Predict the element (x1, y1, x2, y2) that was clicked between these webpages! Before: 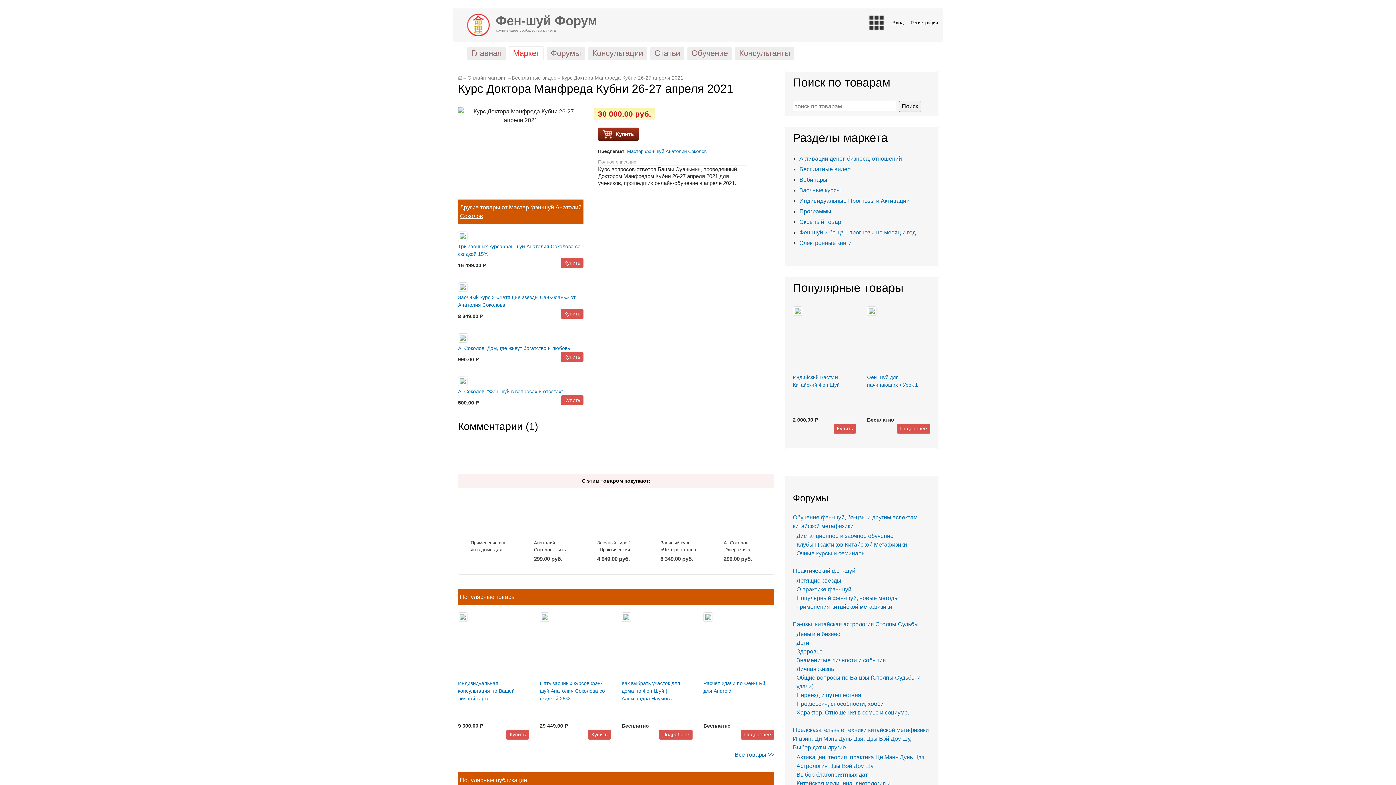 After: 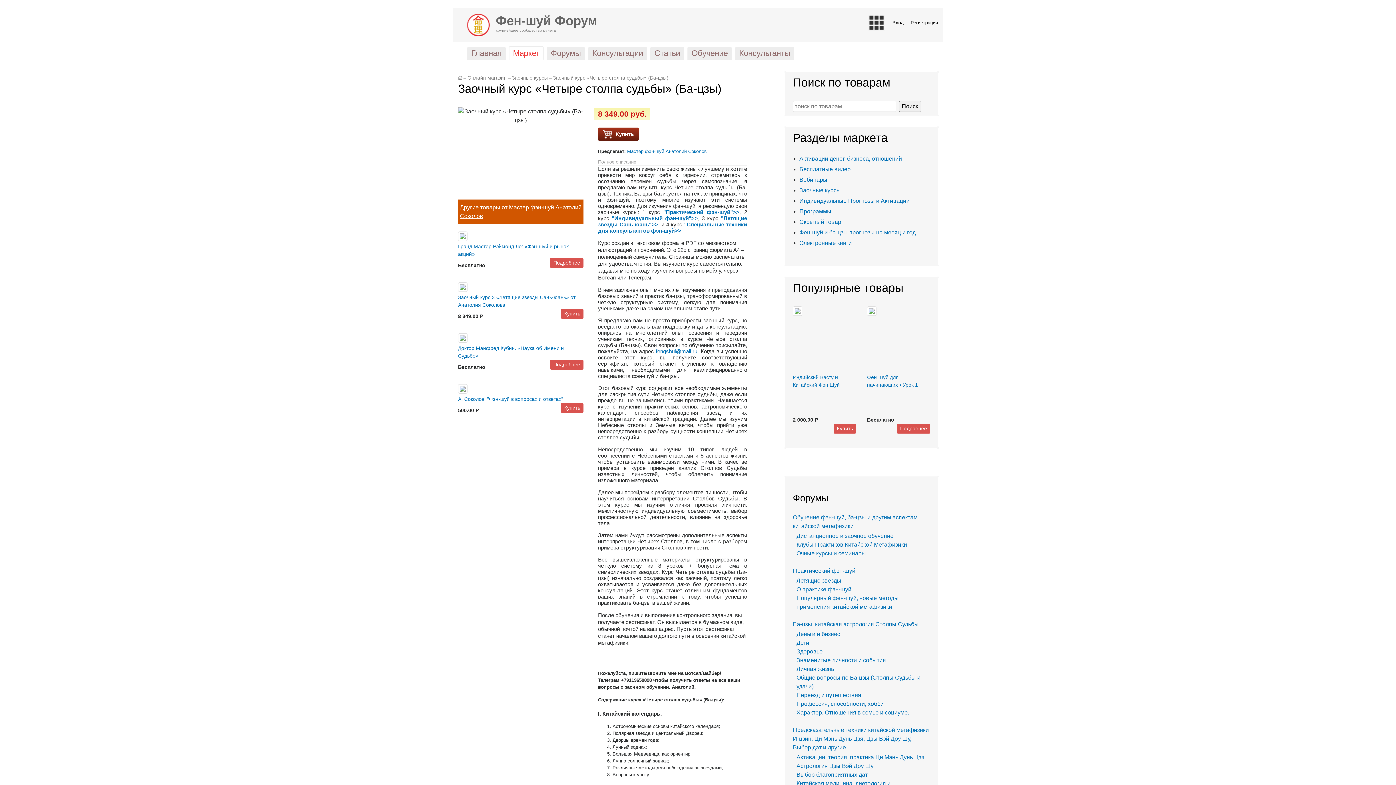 Action: bbox: (660, 488, 698, 539)